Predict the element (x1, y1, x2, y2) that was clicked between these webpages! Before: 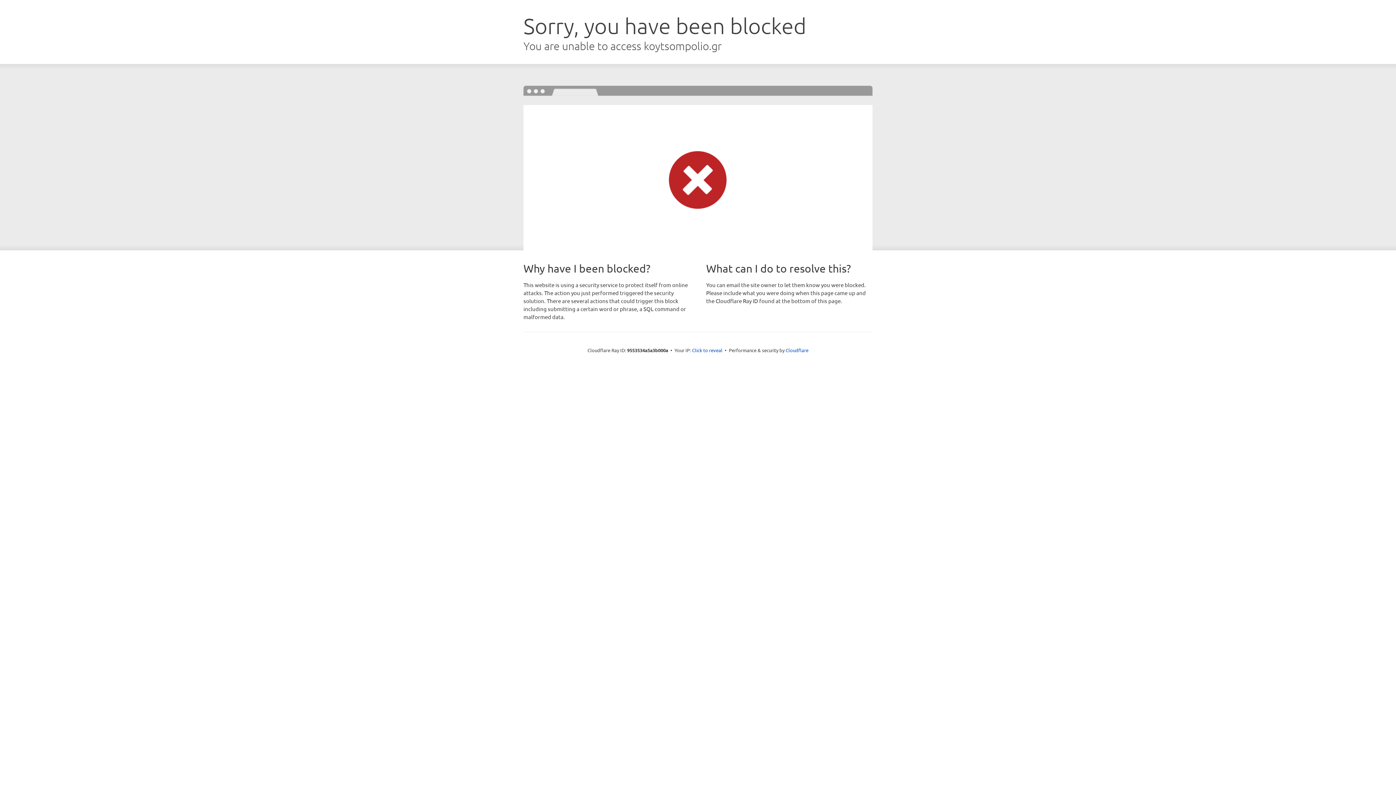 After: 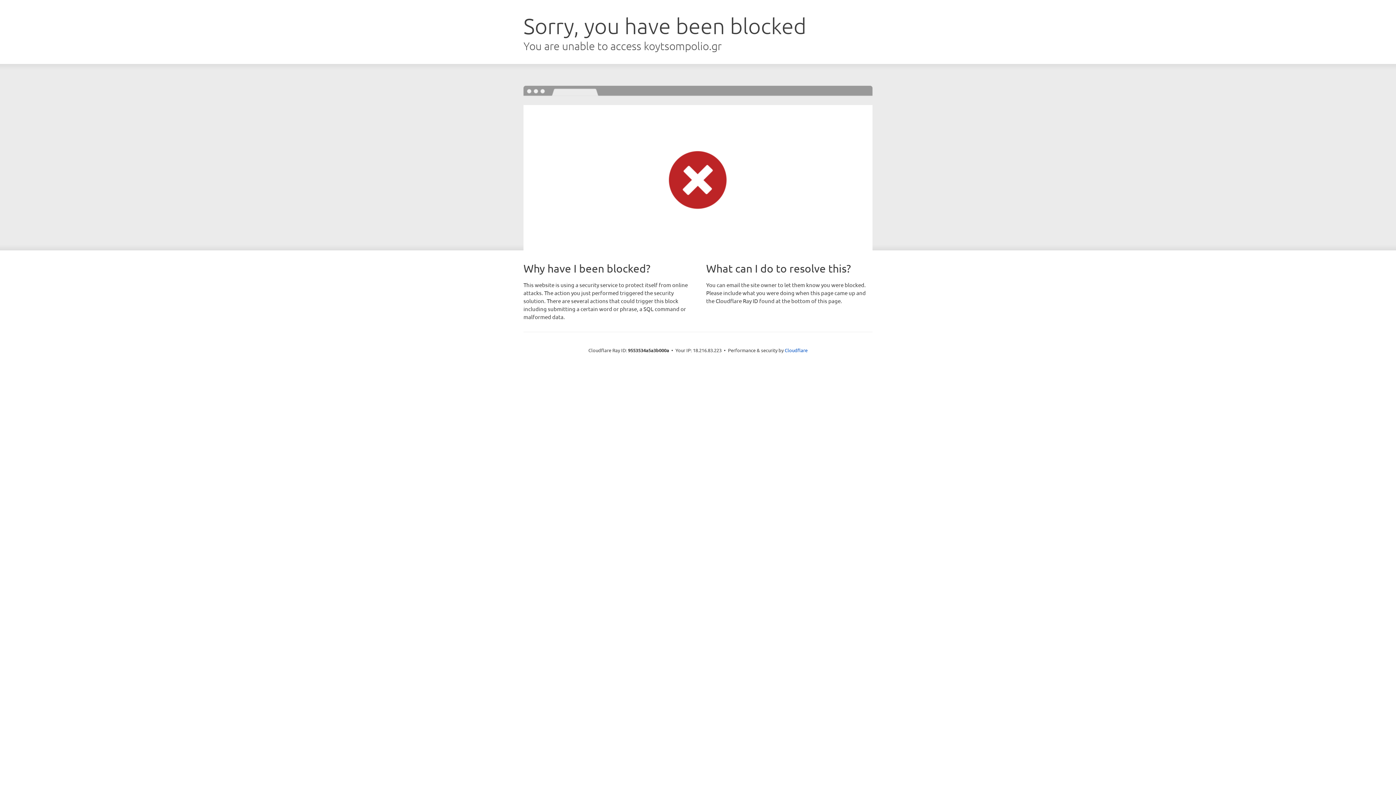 Action: bbox: (692, 346, 722, 353) label: Click to reveal